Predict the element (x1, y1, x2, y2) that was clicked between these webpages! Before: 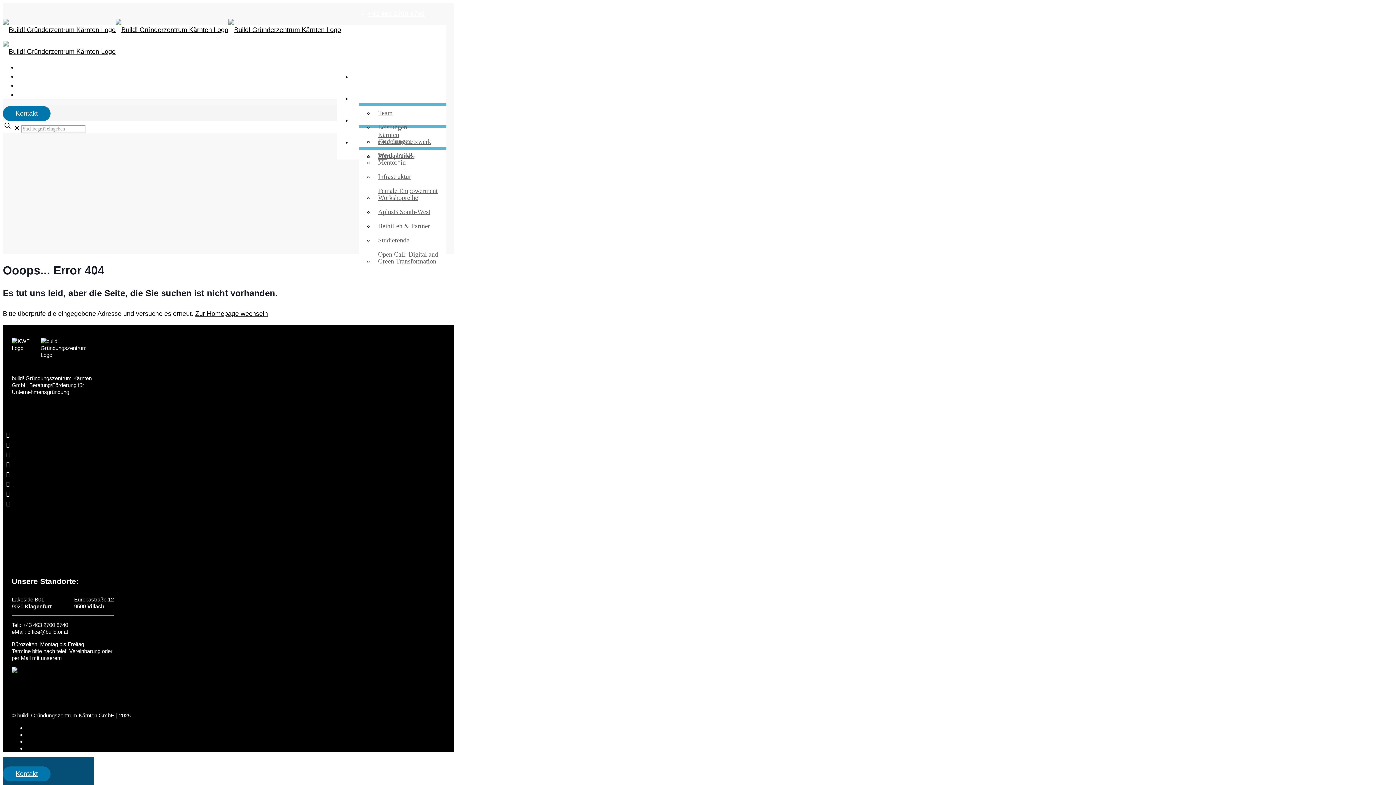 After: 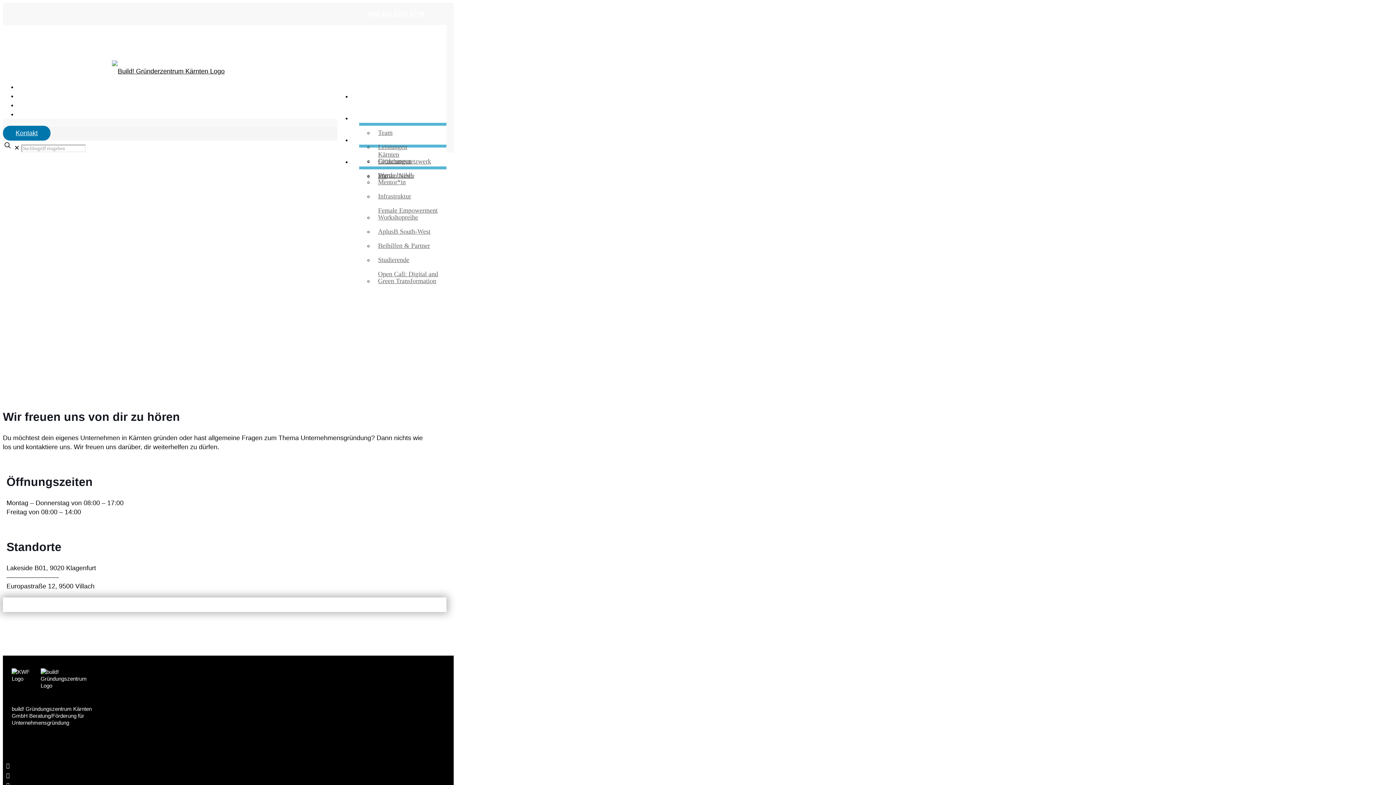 Action: bbox: (11, 461, 29, 469) label: Kontakt